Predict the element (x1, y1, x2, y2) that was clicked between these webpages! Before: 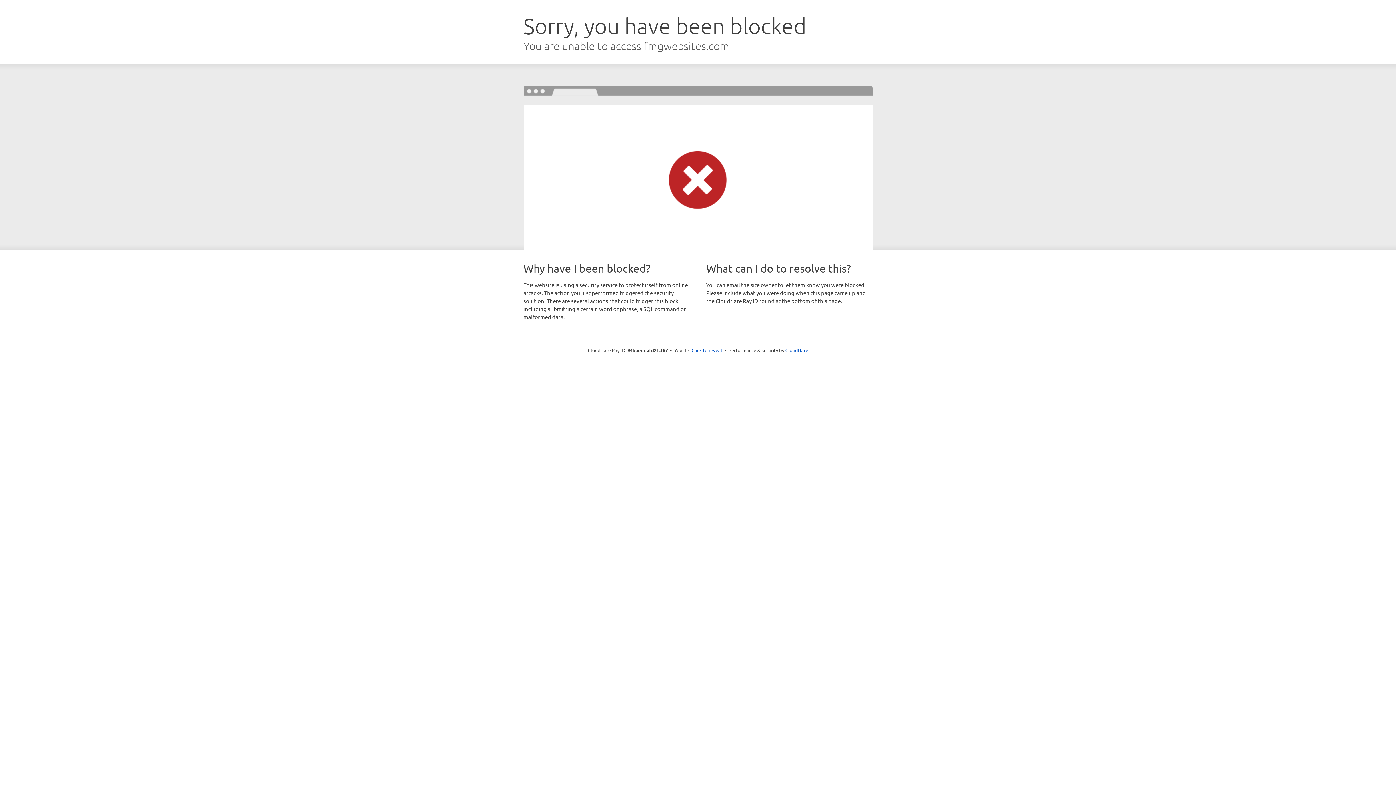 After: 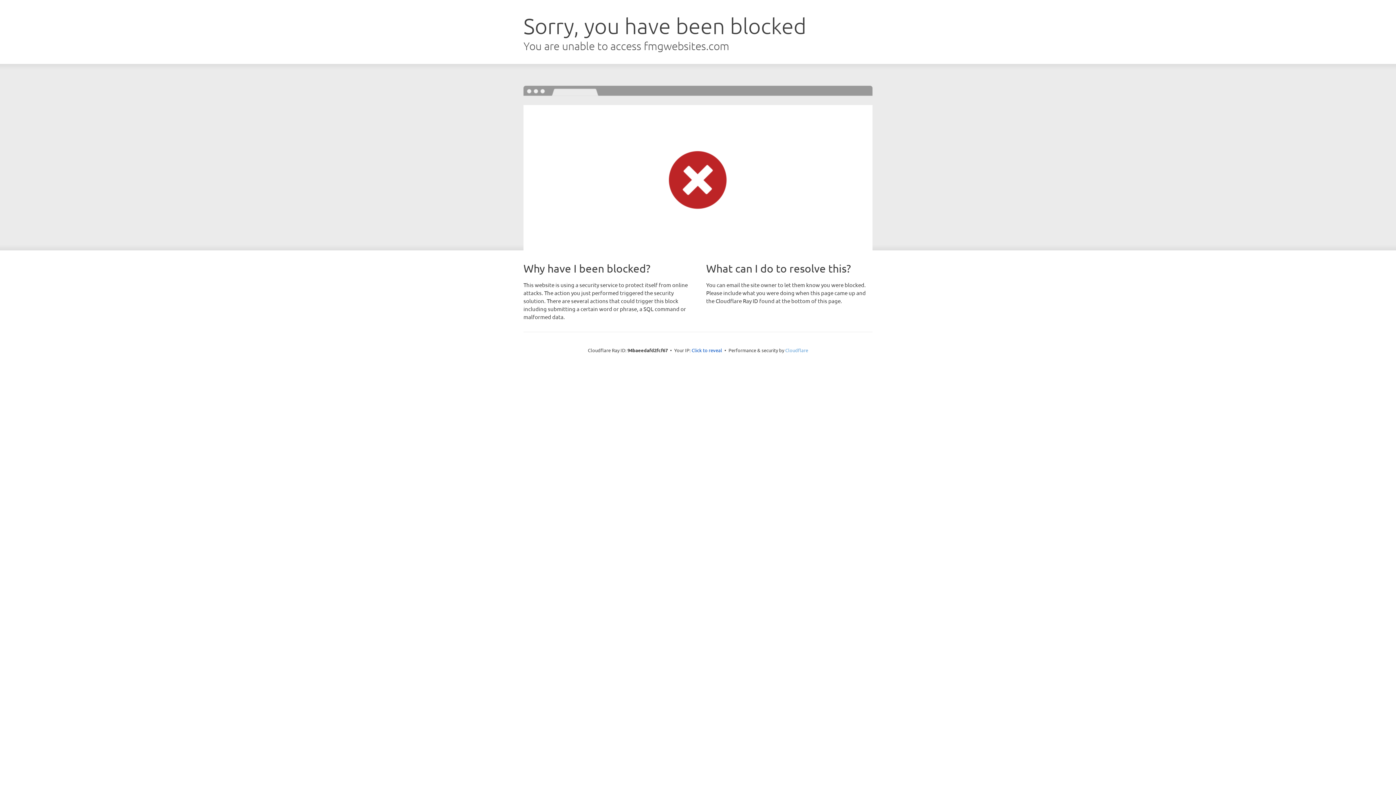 Action: bbox: (785, 347, 808, 353) label: Cloudflare